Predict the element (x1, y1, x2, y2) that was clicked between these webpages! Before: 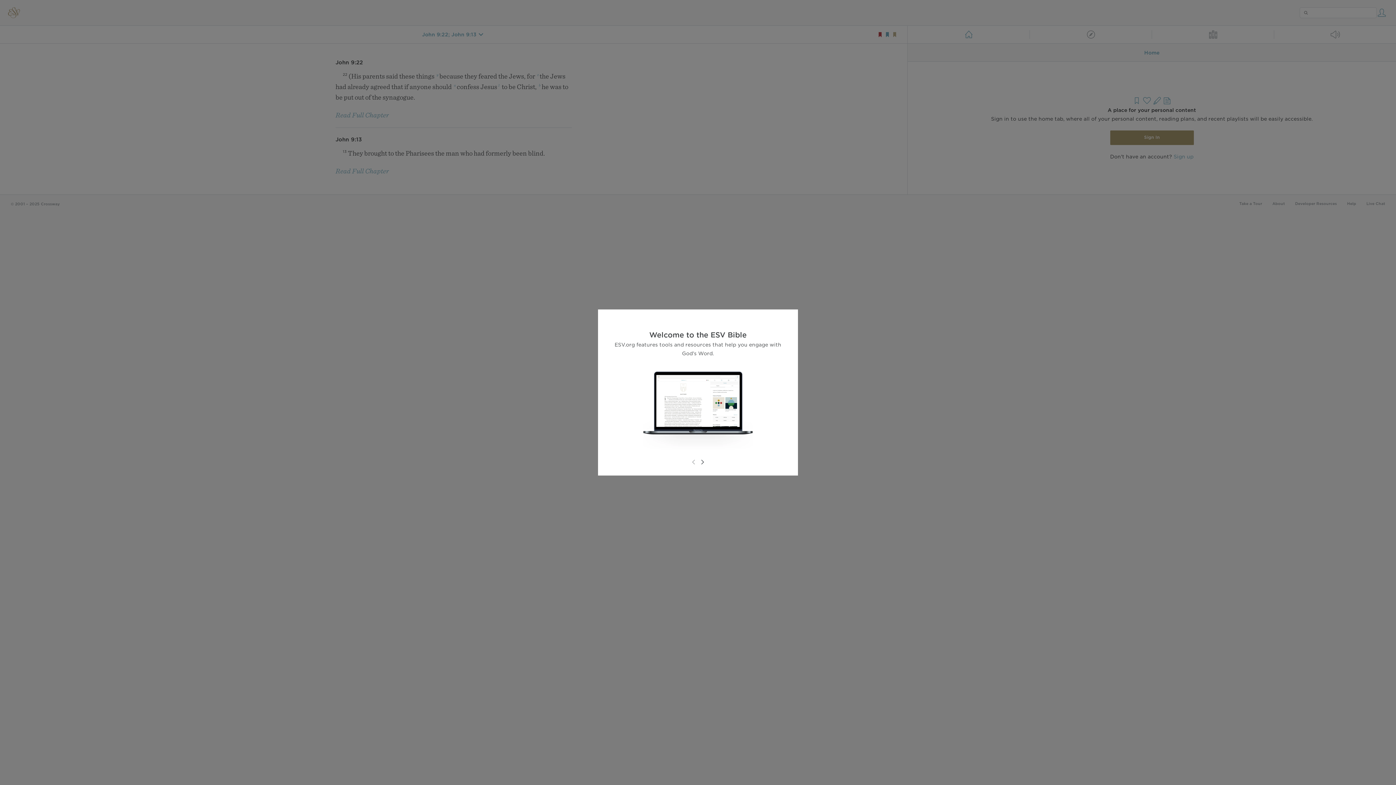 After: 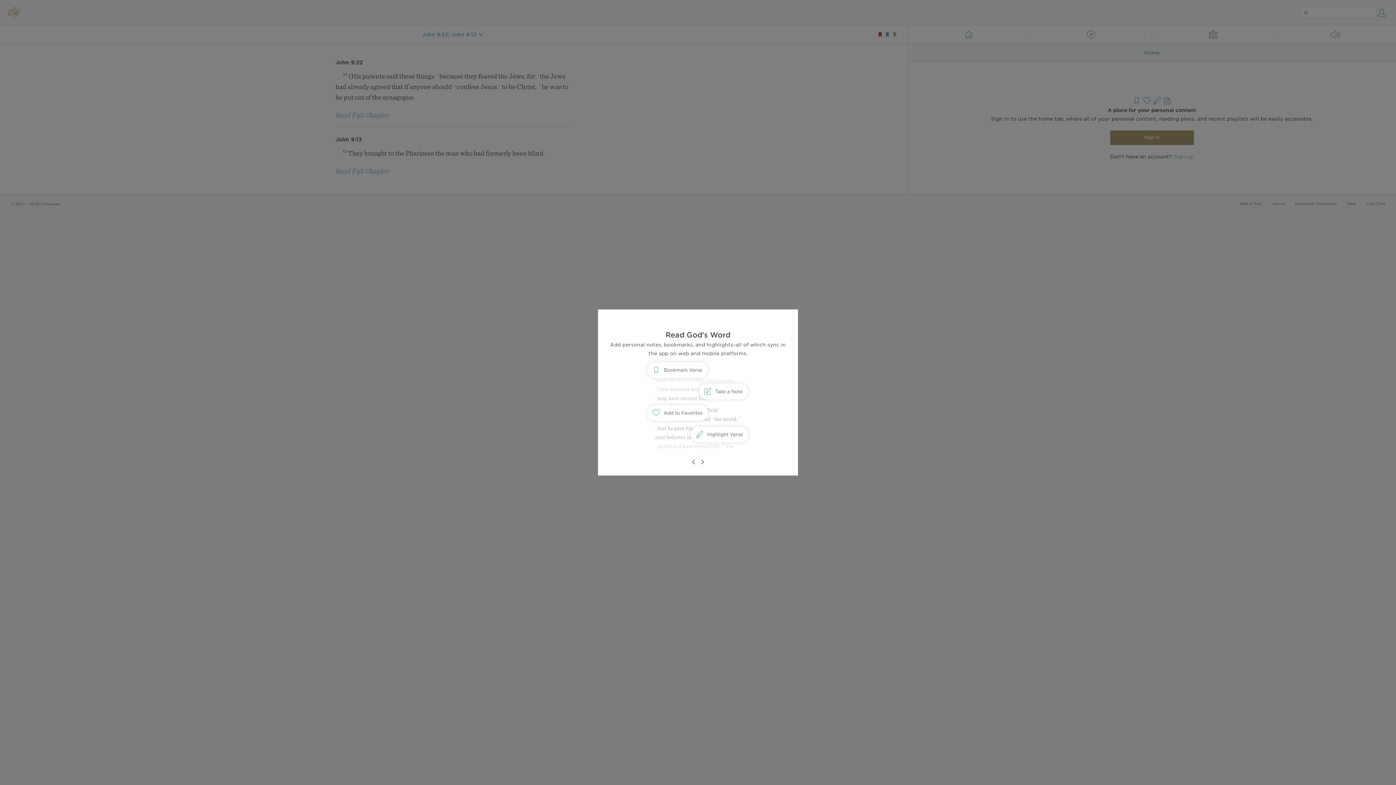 Action: bbox: (698, 458, 706, 466)